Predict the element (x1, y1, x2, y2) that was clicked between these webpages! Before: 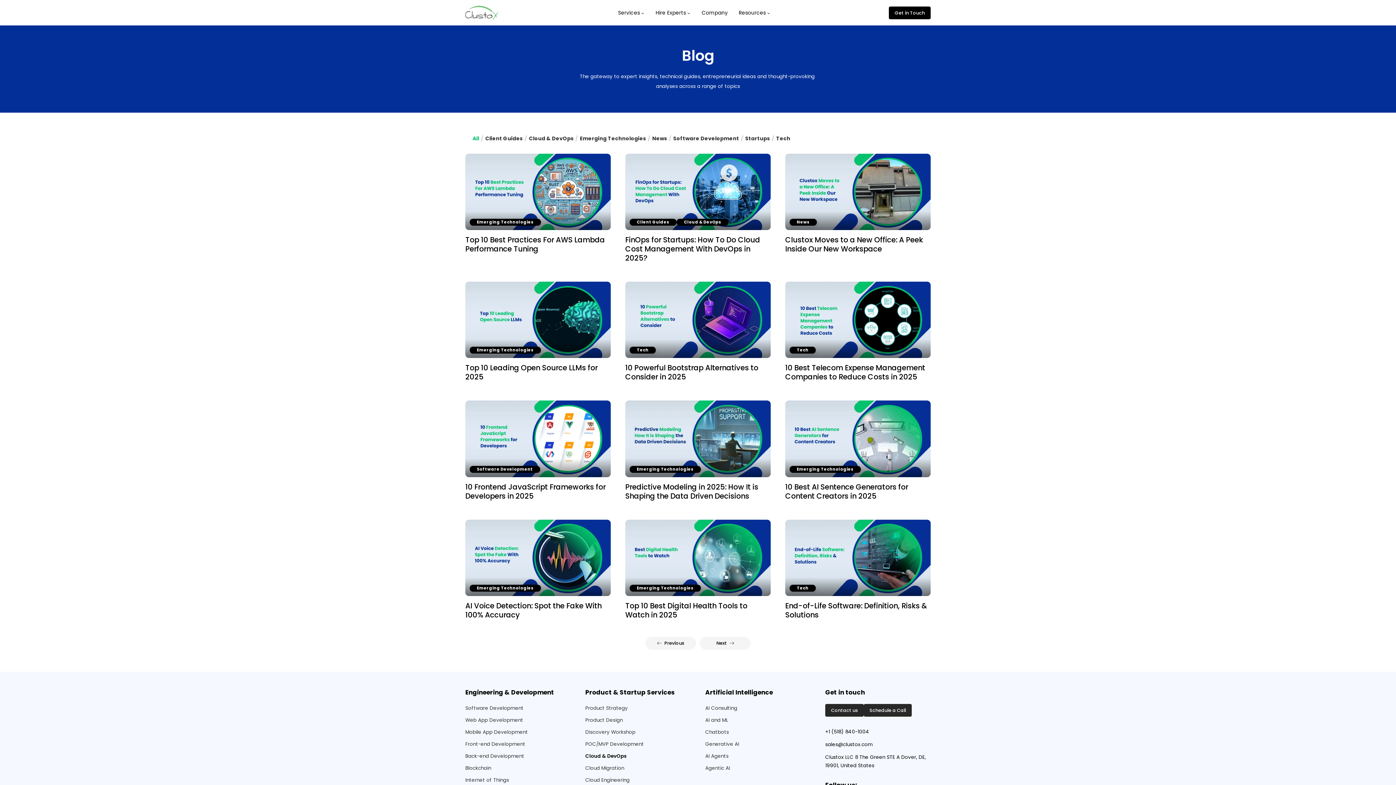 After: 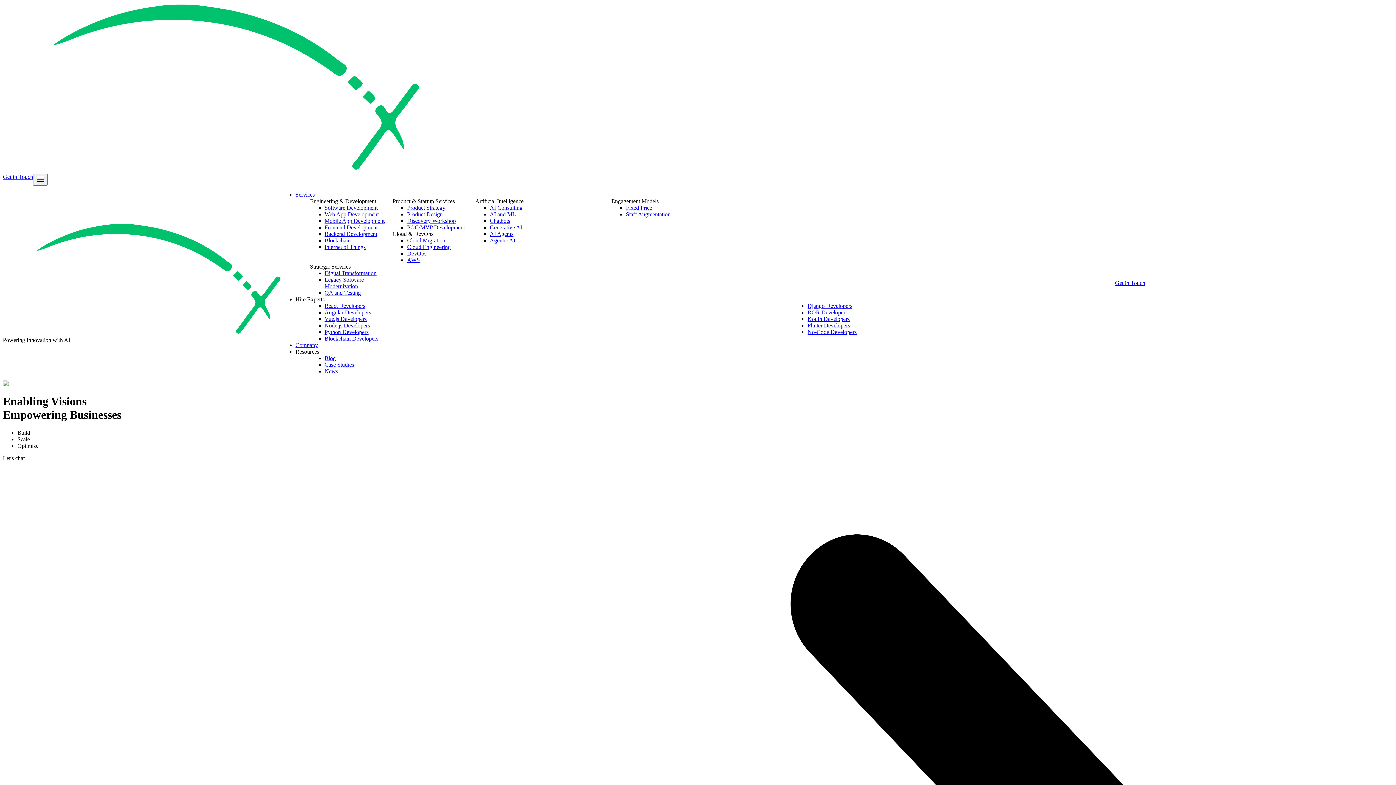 Action: bbox: (465, 5, 498, 19)